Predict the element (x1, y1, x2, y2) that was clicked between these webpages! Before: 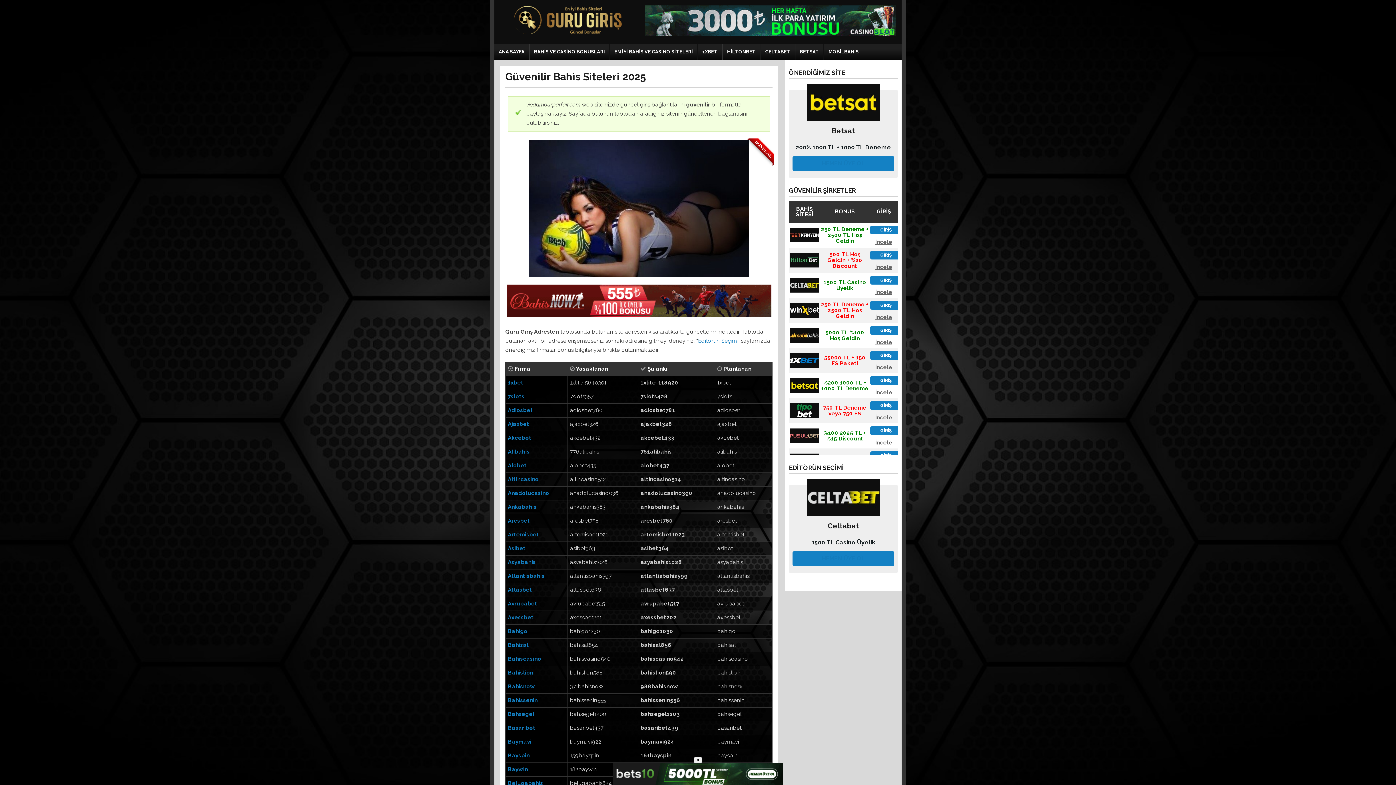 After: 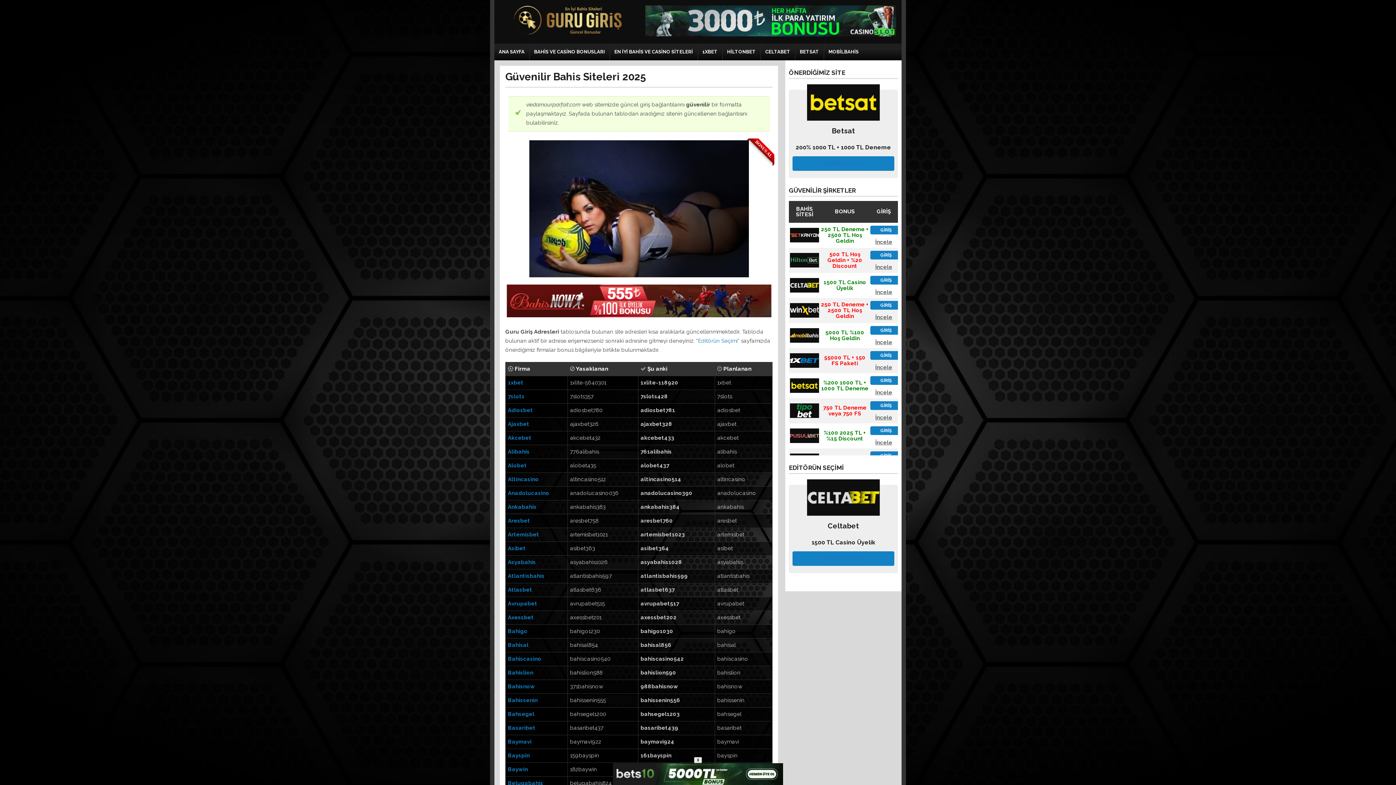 Action: bbox: (570, 642, 598, 648) label: bahisal854